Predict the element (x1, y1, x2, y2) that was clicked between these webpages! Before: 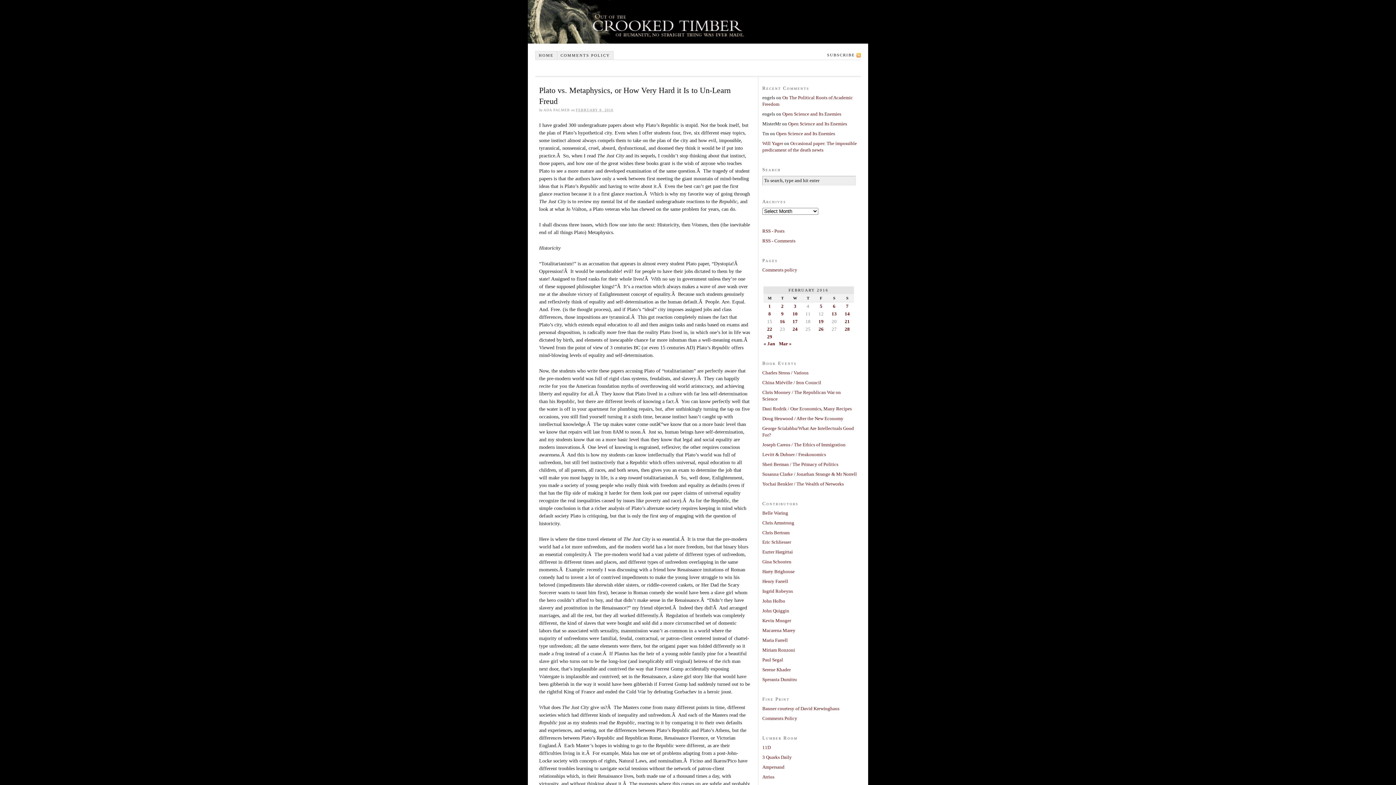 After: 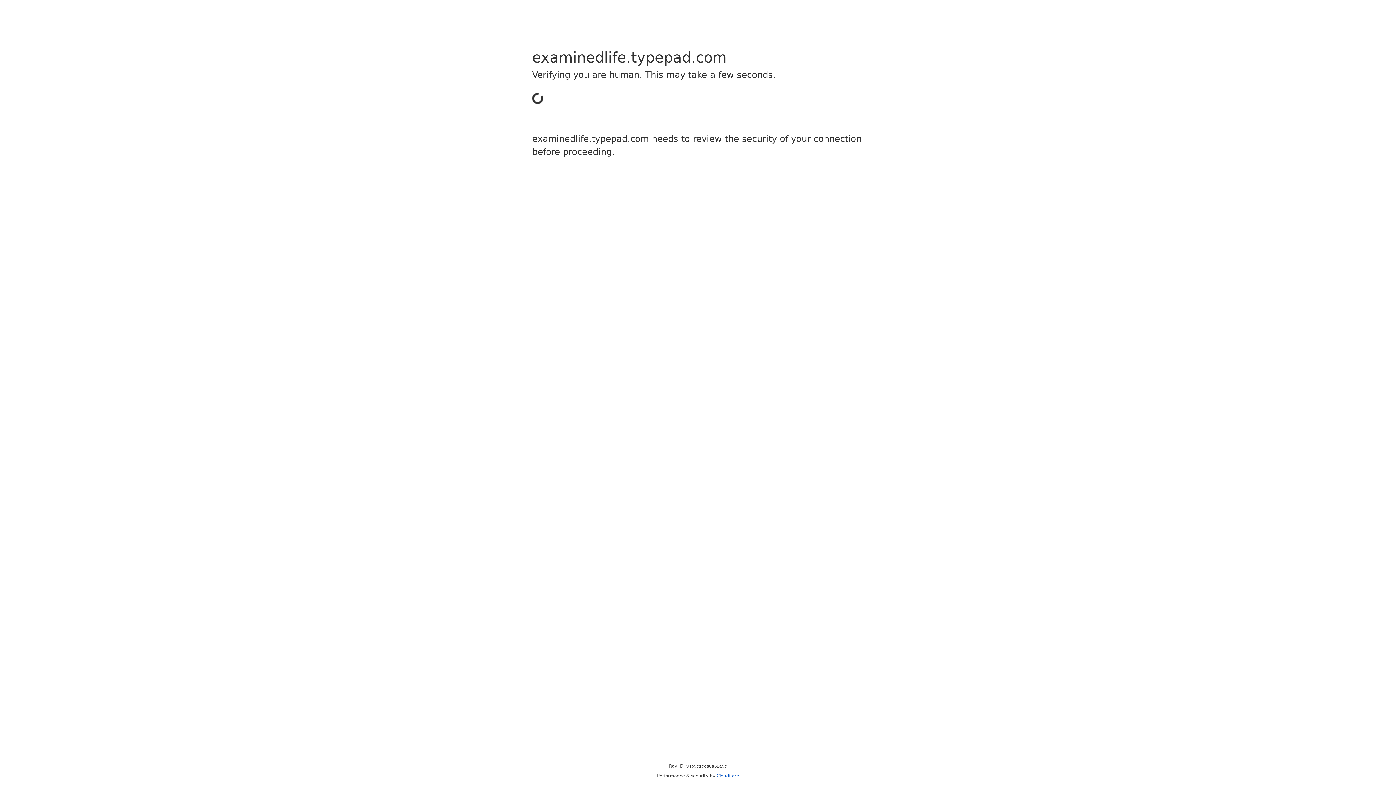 Action: bbox: (762, 510, 788, 515) label: Belle Waring